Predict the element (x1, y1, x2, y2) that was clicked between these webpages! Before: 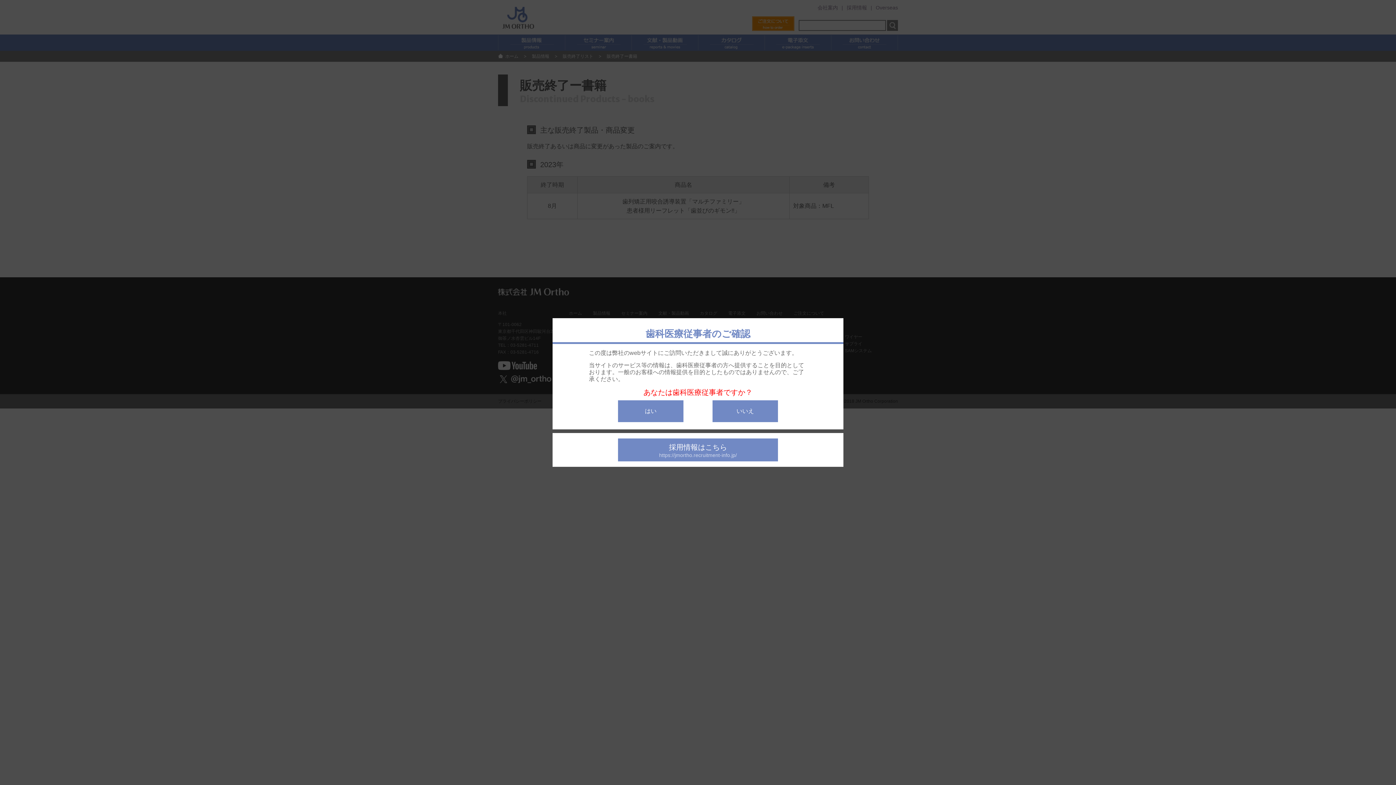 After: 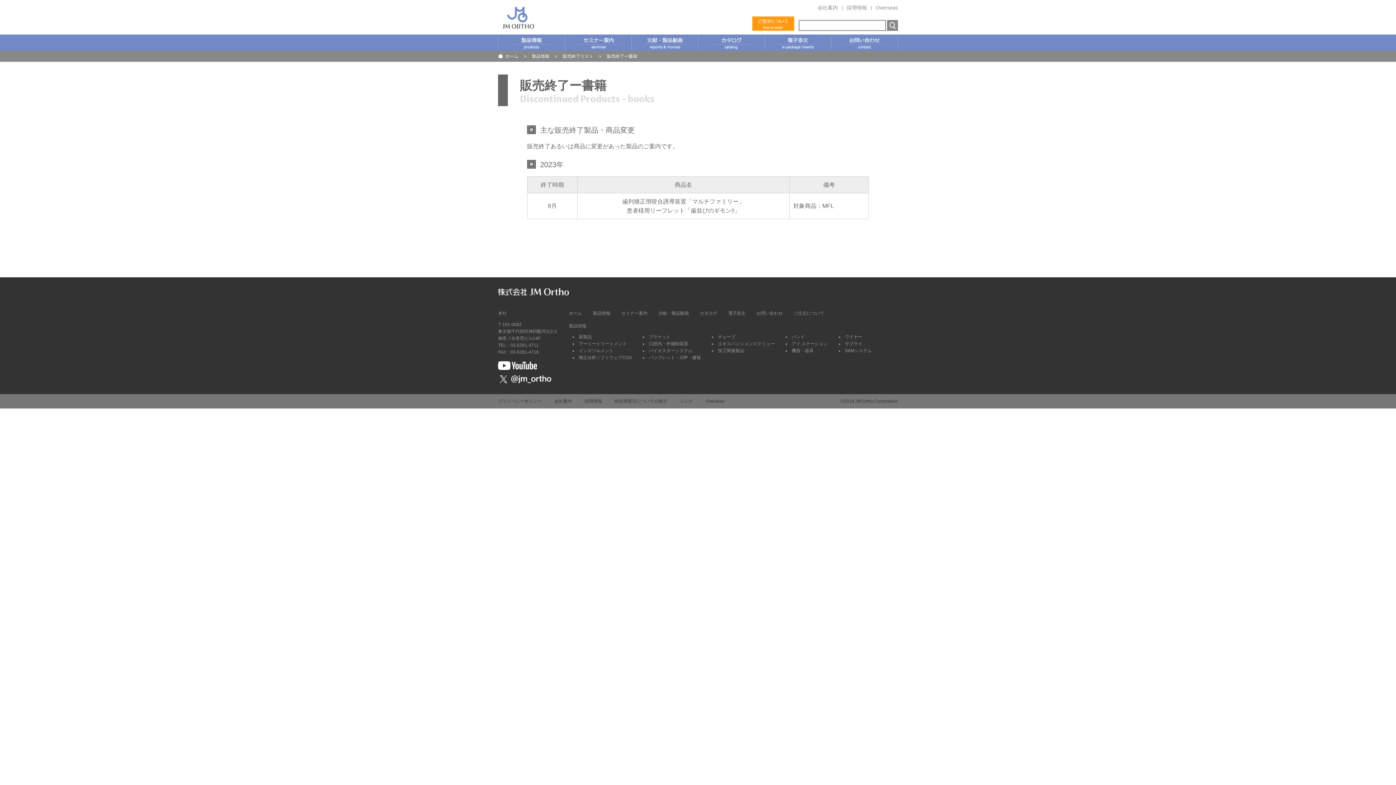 Action: bbox: (618, 400, 683, 422) label: はい